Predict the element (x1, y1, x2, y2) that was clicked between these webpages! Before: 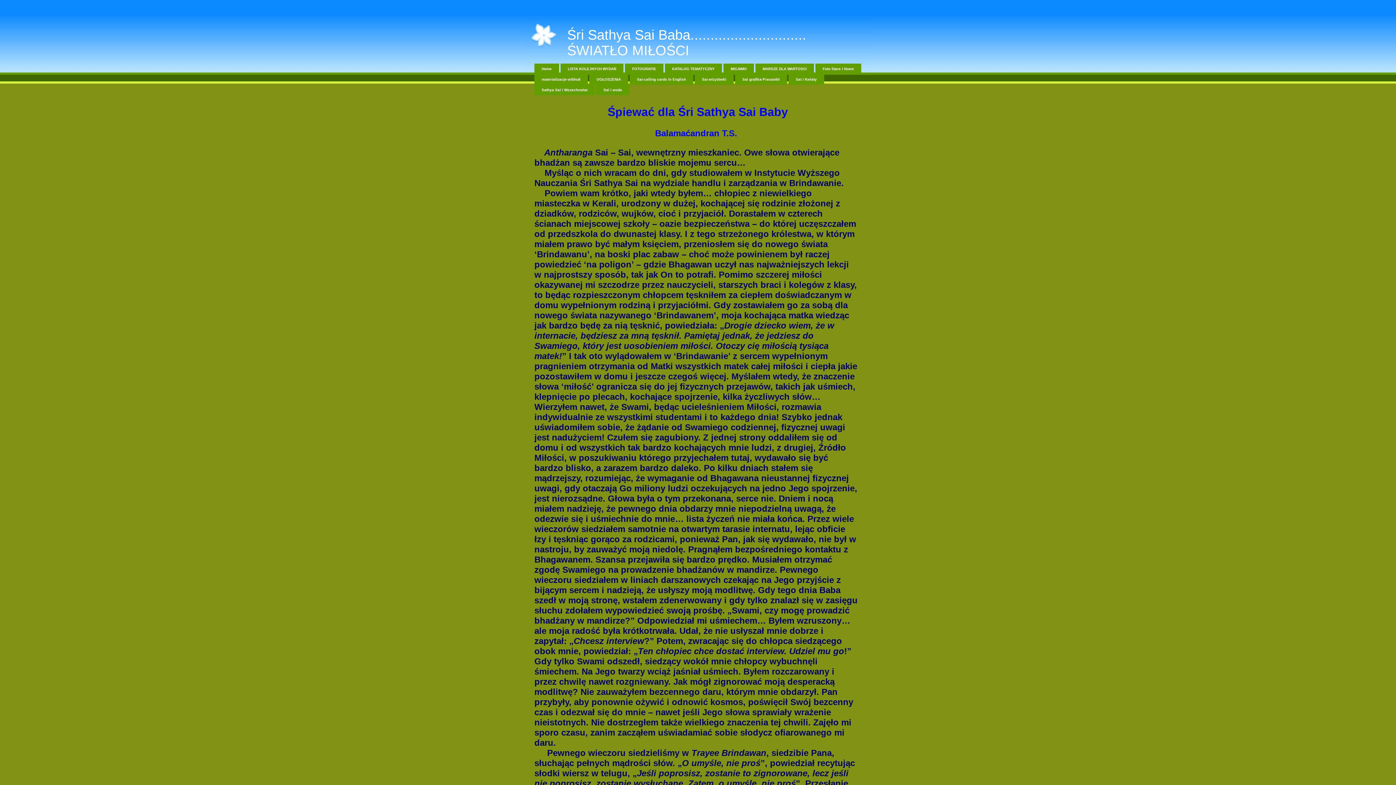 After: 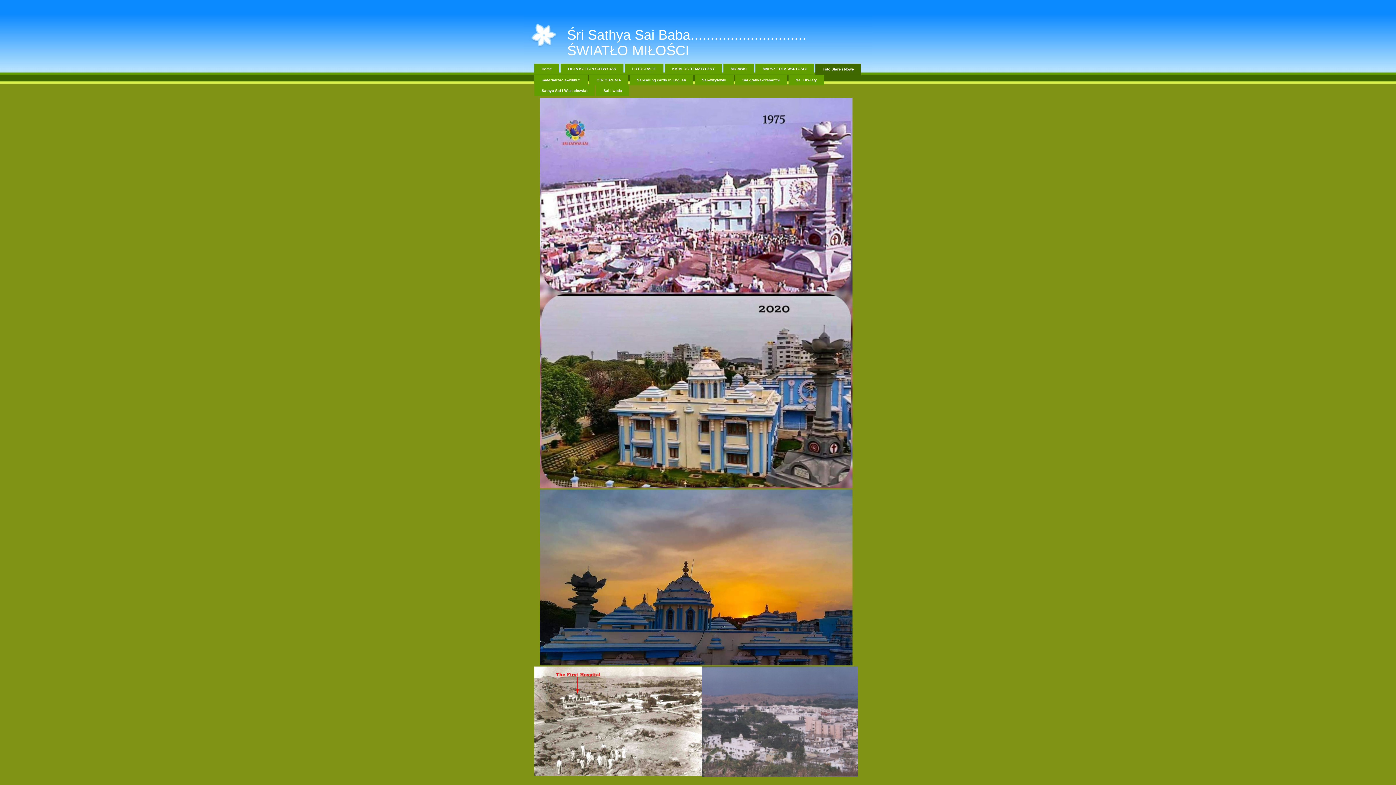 Action: bbox: (815, 63, 861, 74) label: Foto Stare i Nowe